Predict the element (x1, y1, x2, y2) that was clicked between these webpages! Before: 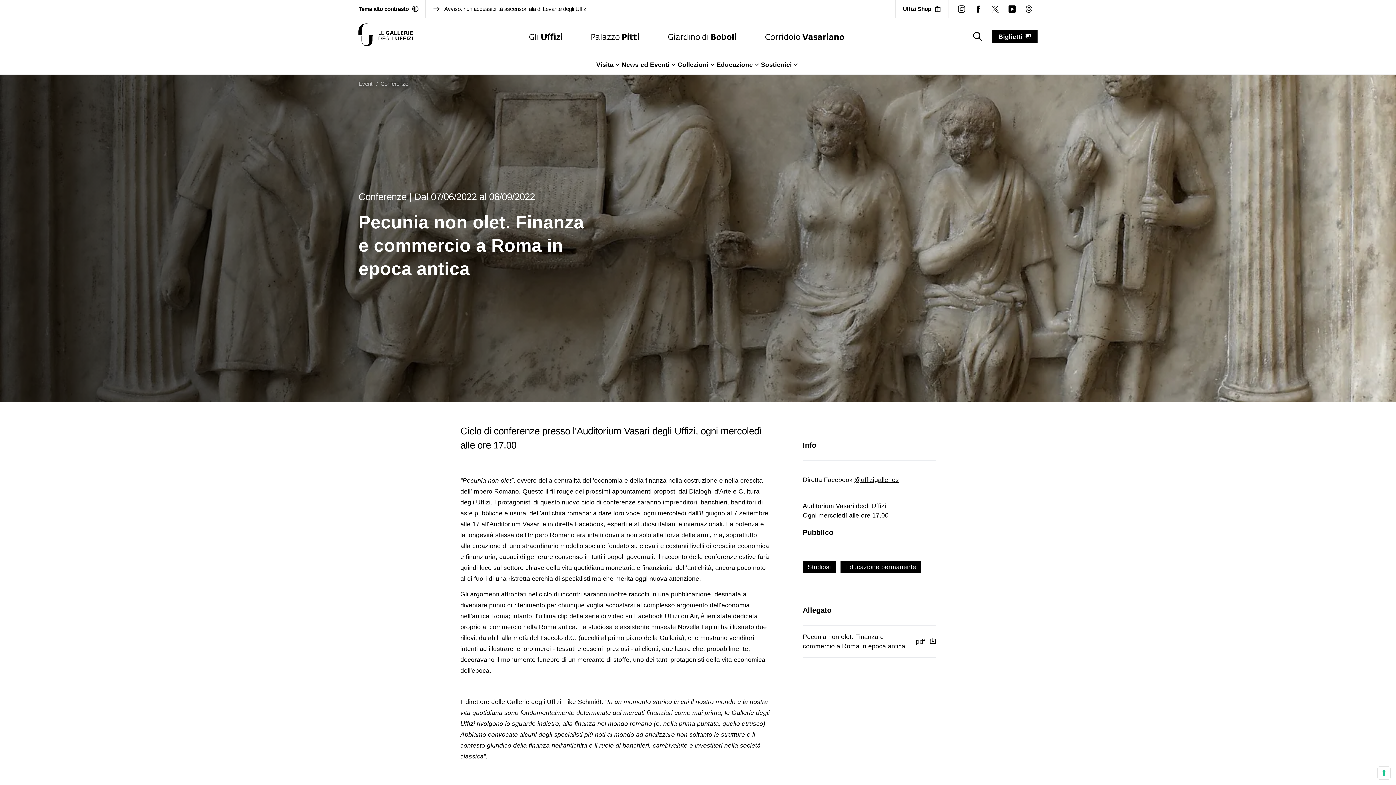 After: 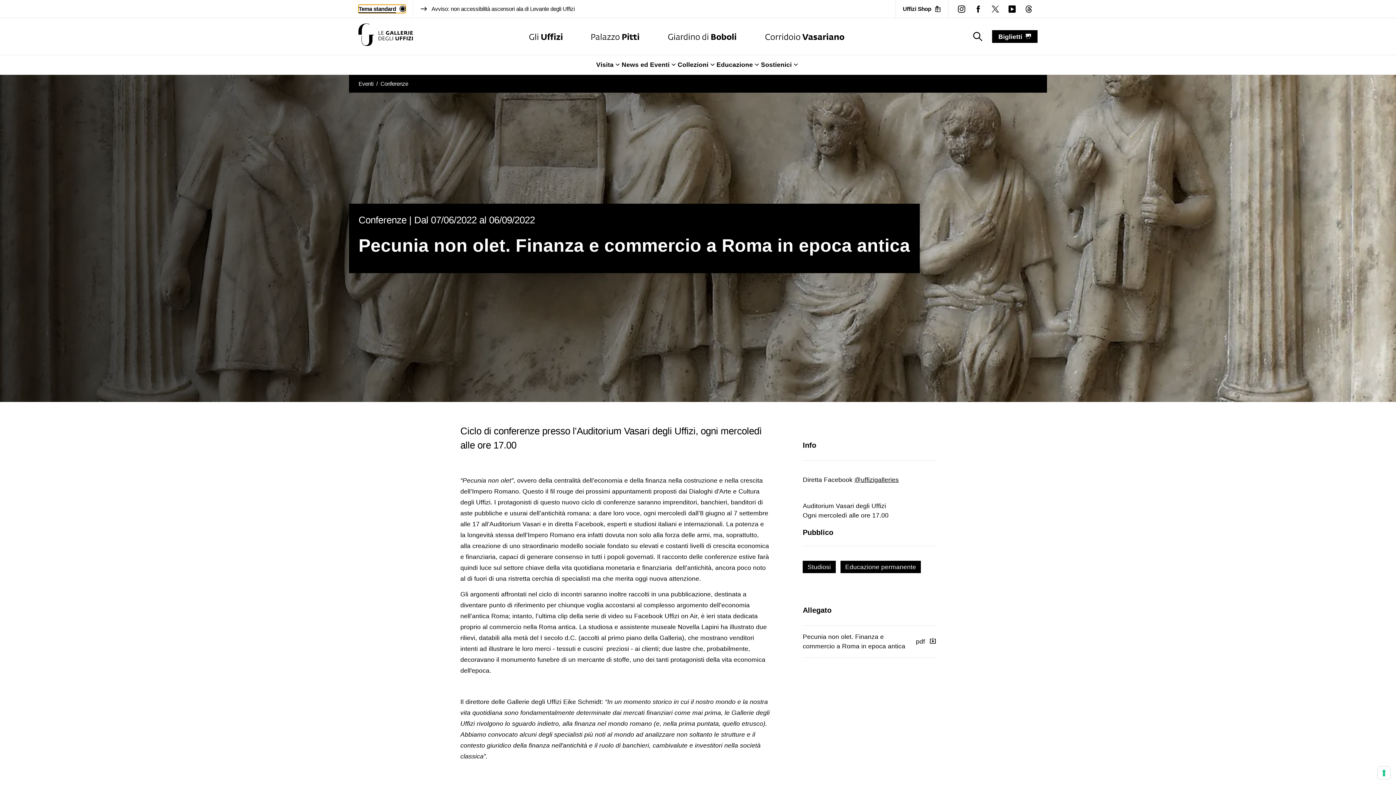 Action: label: Attiva modalità altro contrasto bbox: (358, 4, 418, 13)